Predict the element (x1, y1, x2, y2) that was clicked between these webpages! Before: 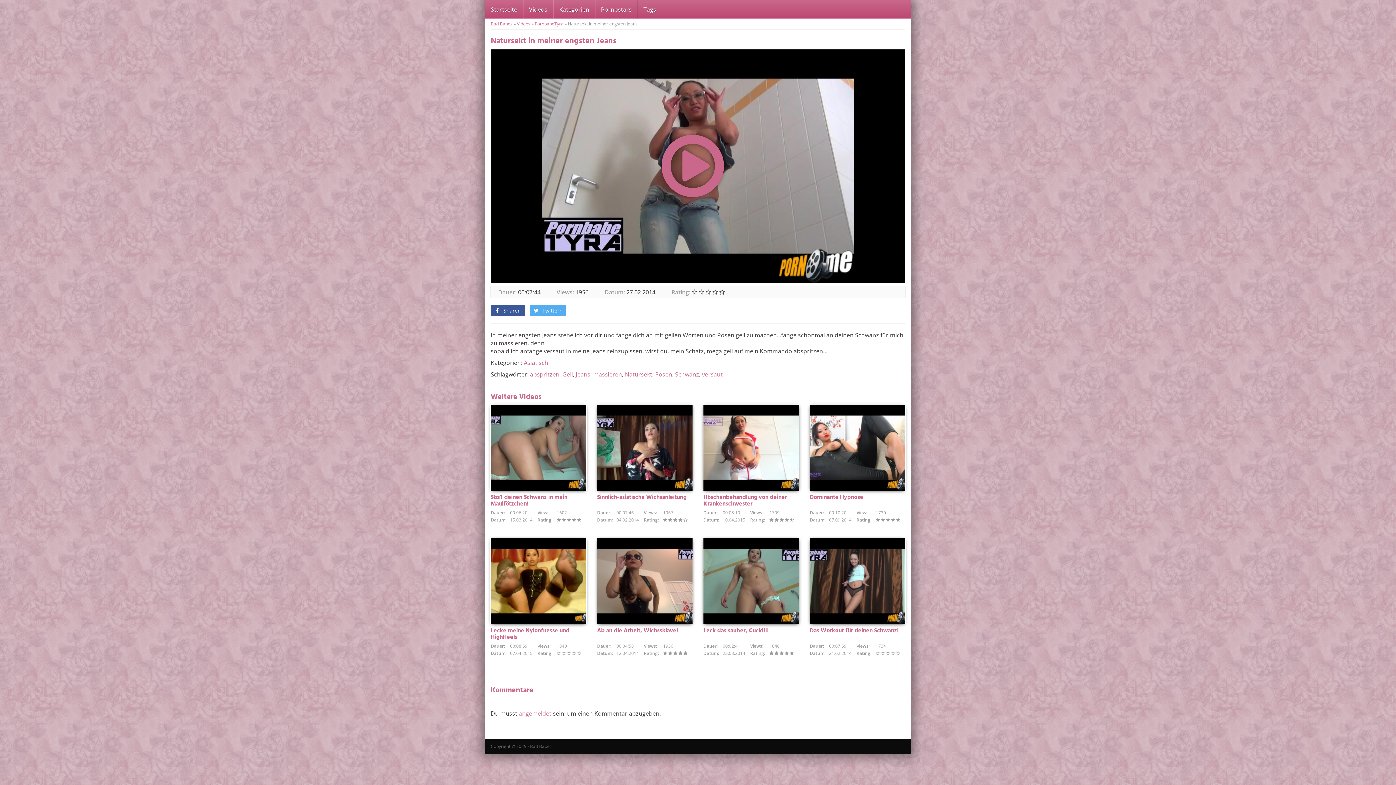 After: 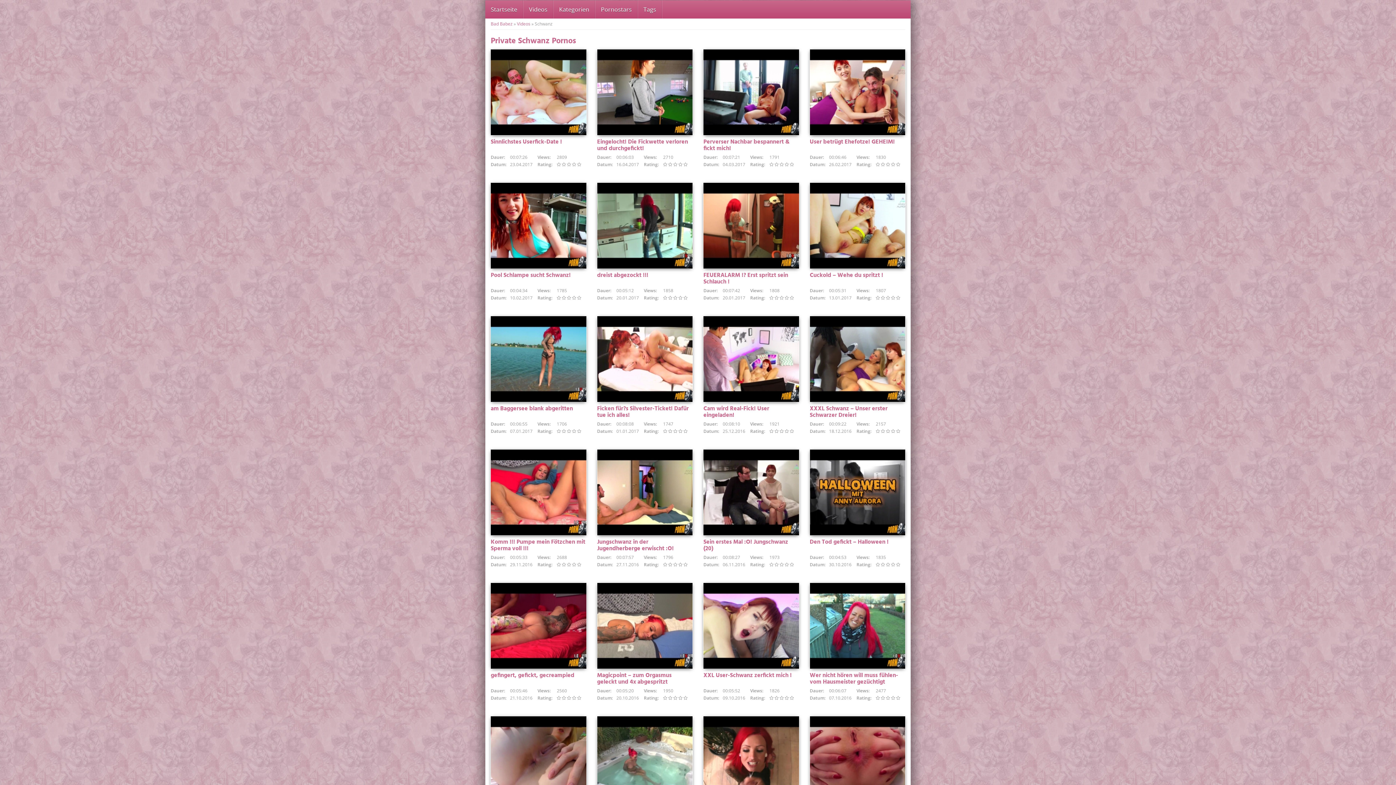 Action: label: Schwanz bbox: (675, 370, 699, 378)